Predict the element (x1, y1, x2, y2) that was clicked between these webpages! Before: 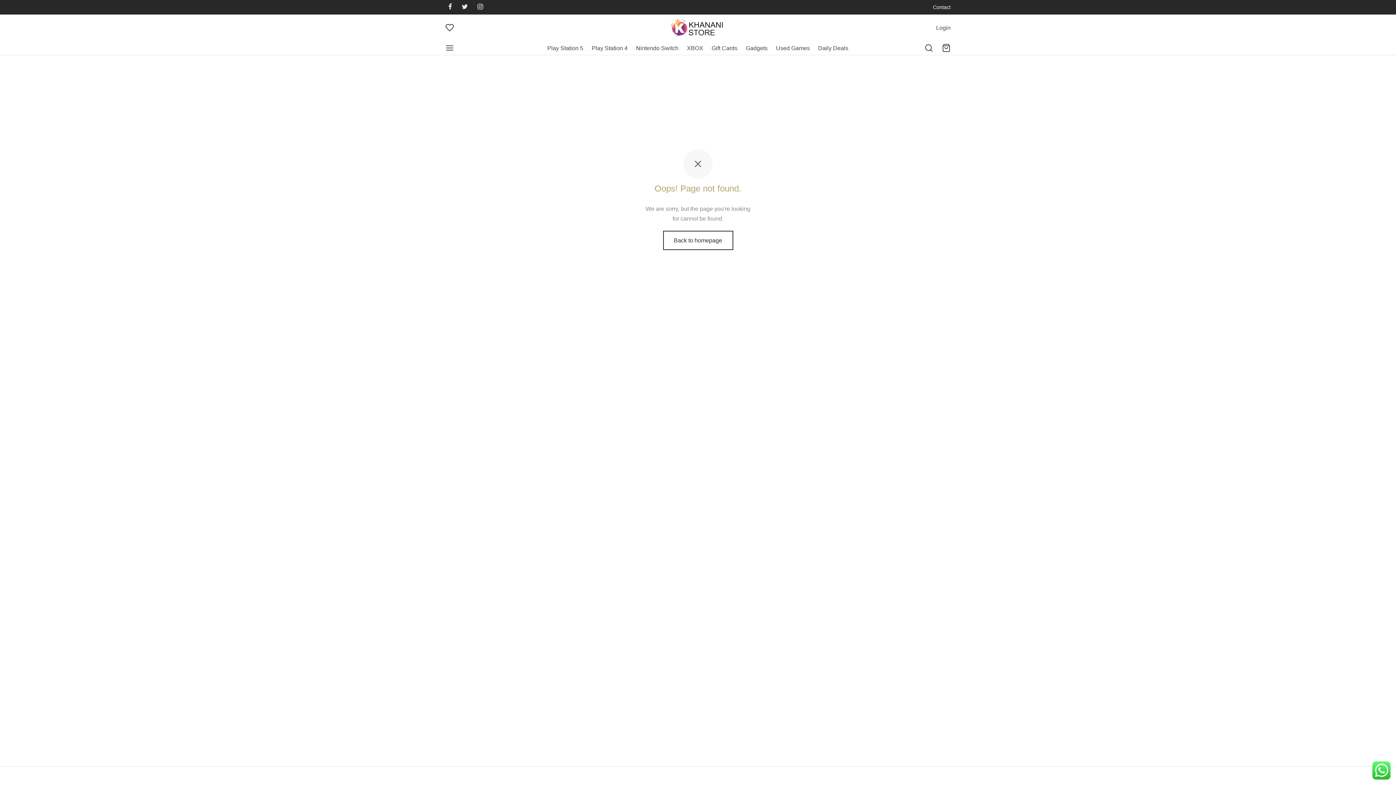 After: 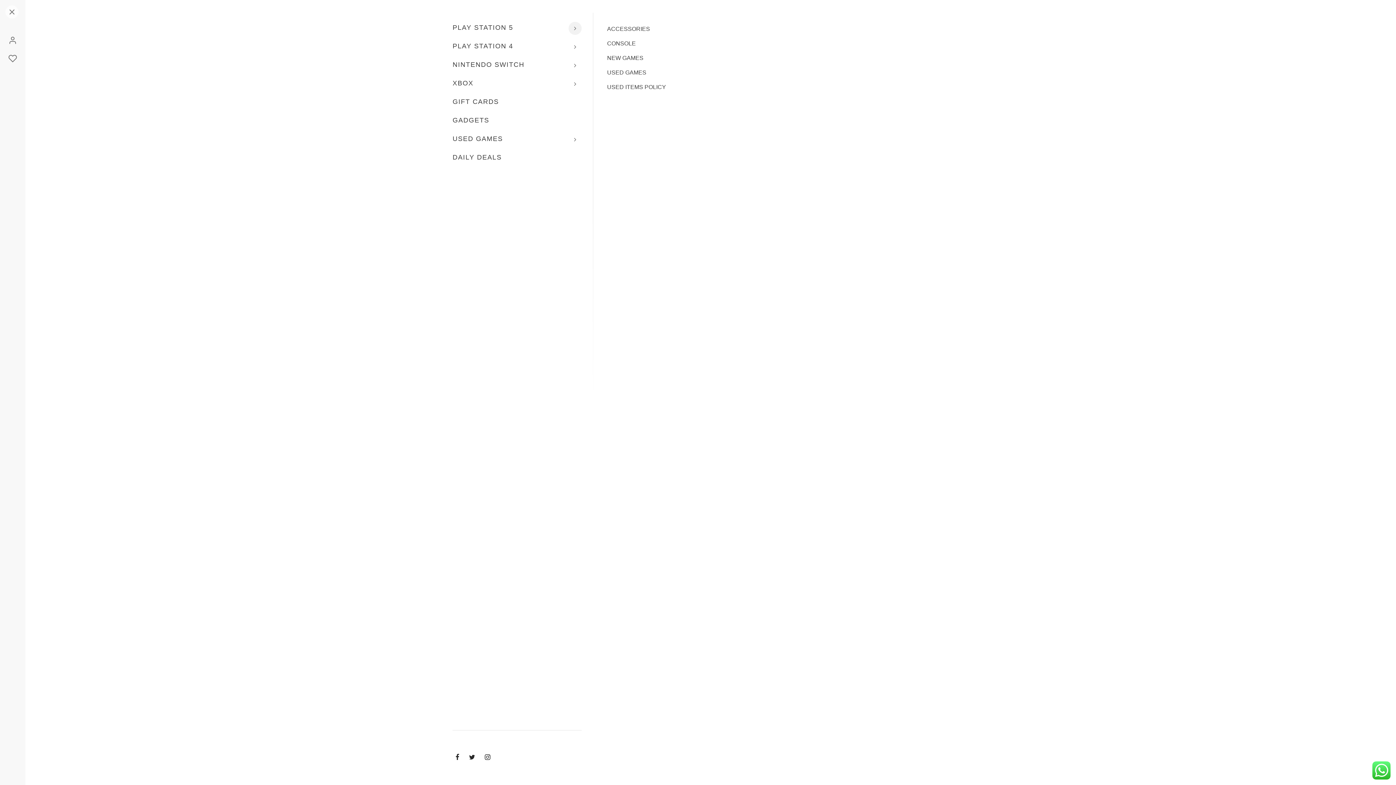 Action: bbox: (445, 41, 454, 54)